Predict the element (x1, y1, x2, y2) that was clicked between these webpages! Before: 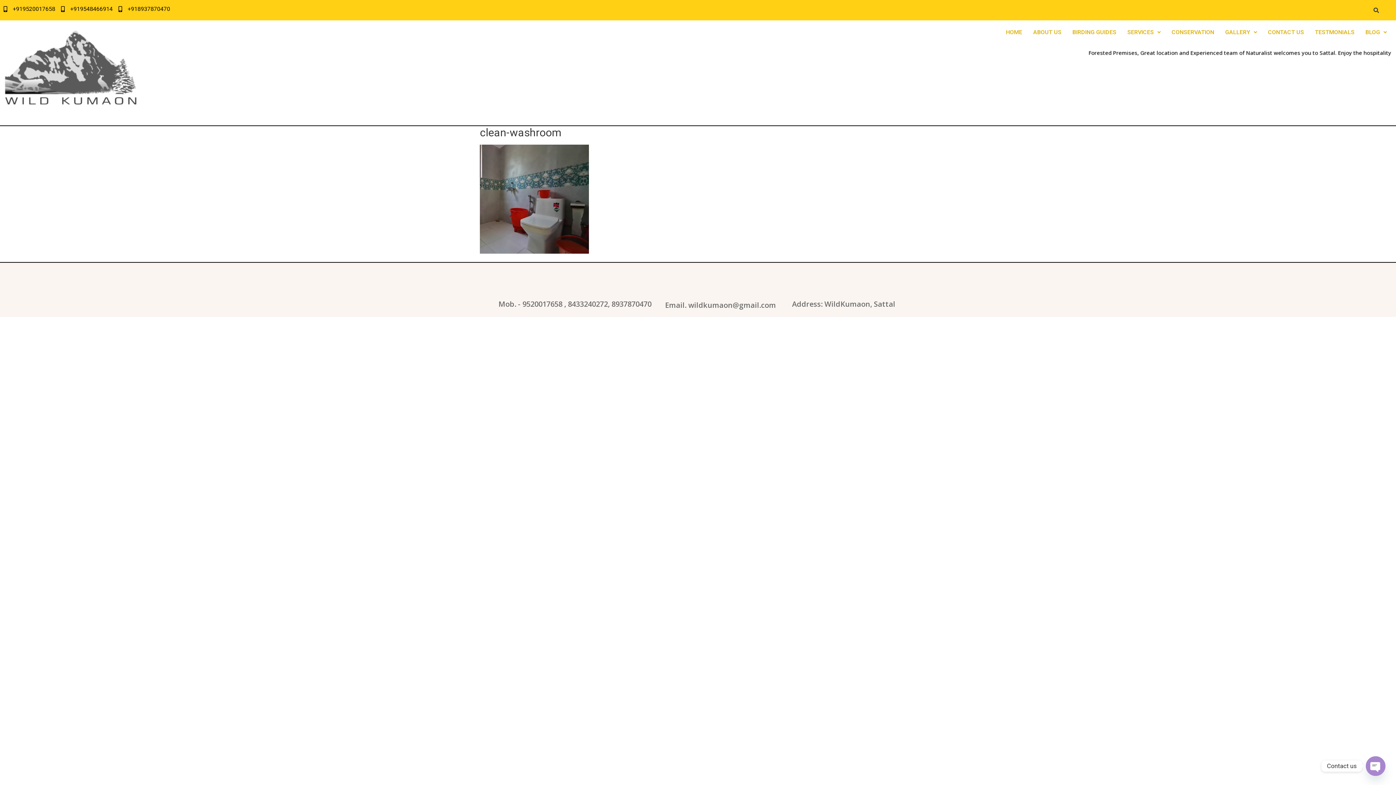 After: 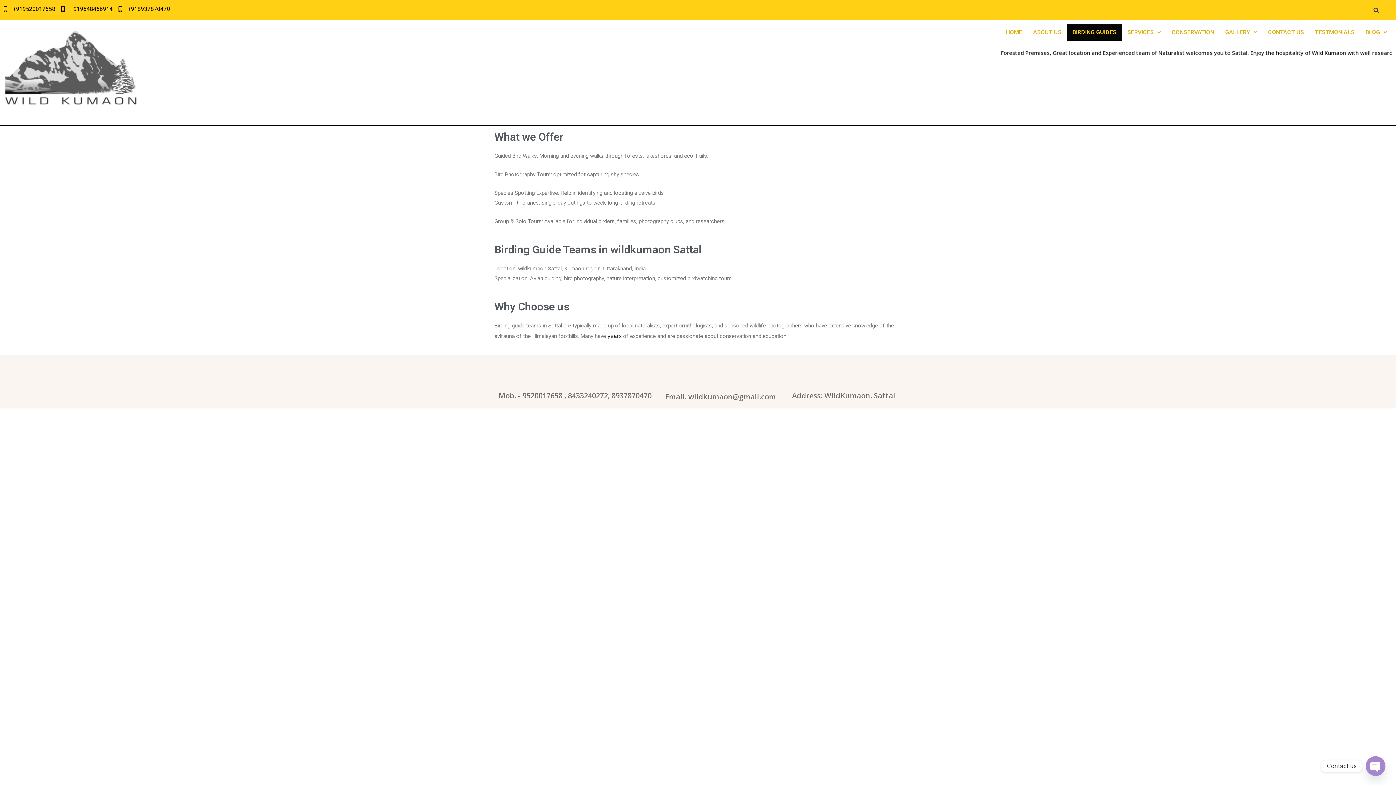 Action: label: BIRDING GUIDES bbox: (1067, 23, 1122, 40)